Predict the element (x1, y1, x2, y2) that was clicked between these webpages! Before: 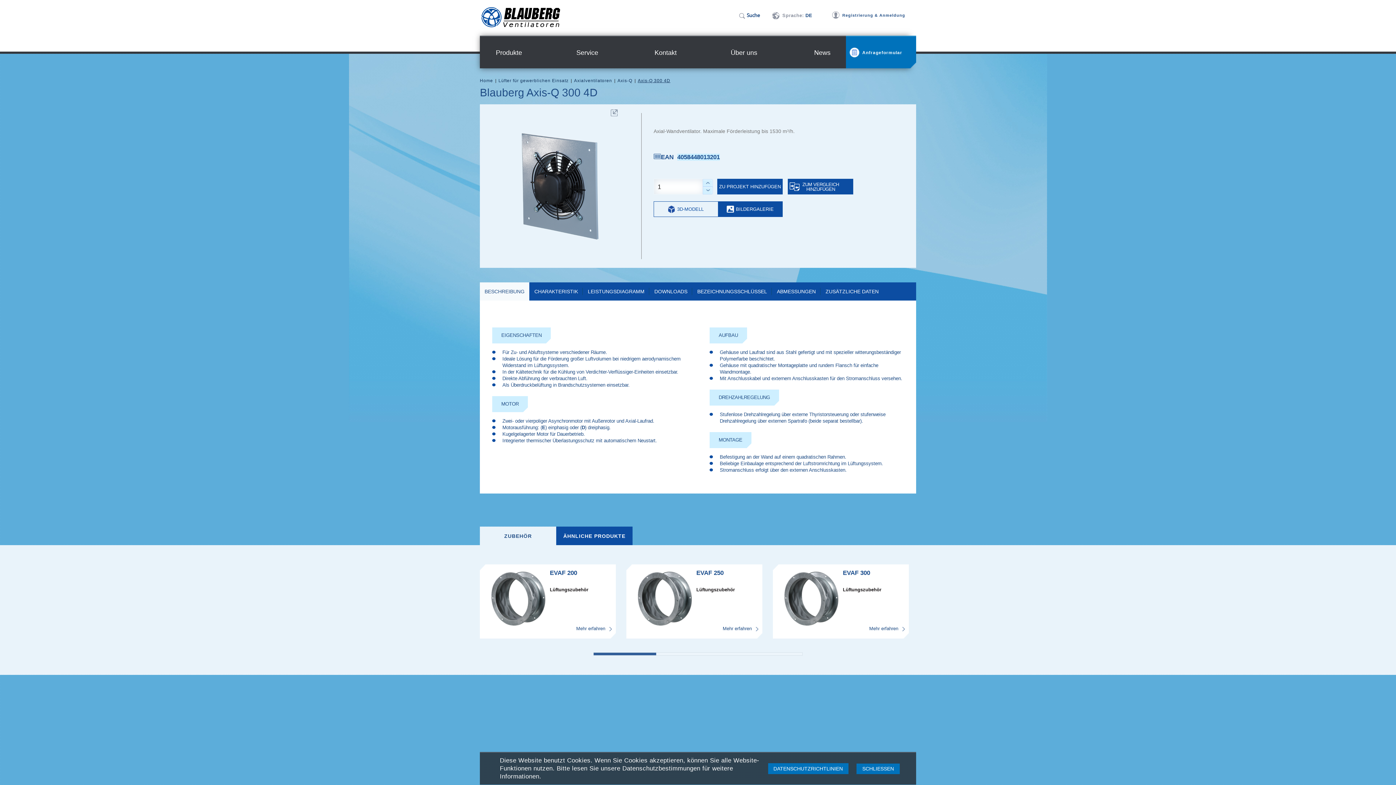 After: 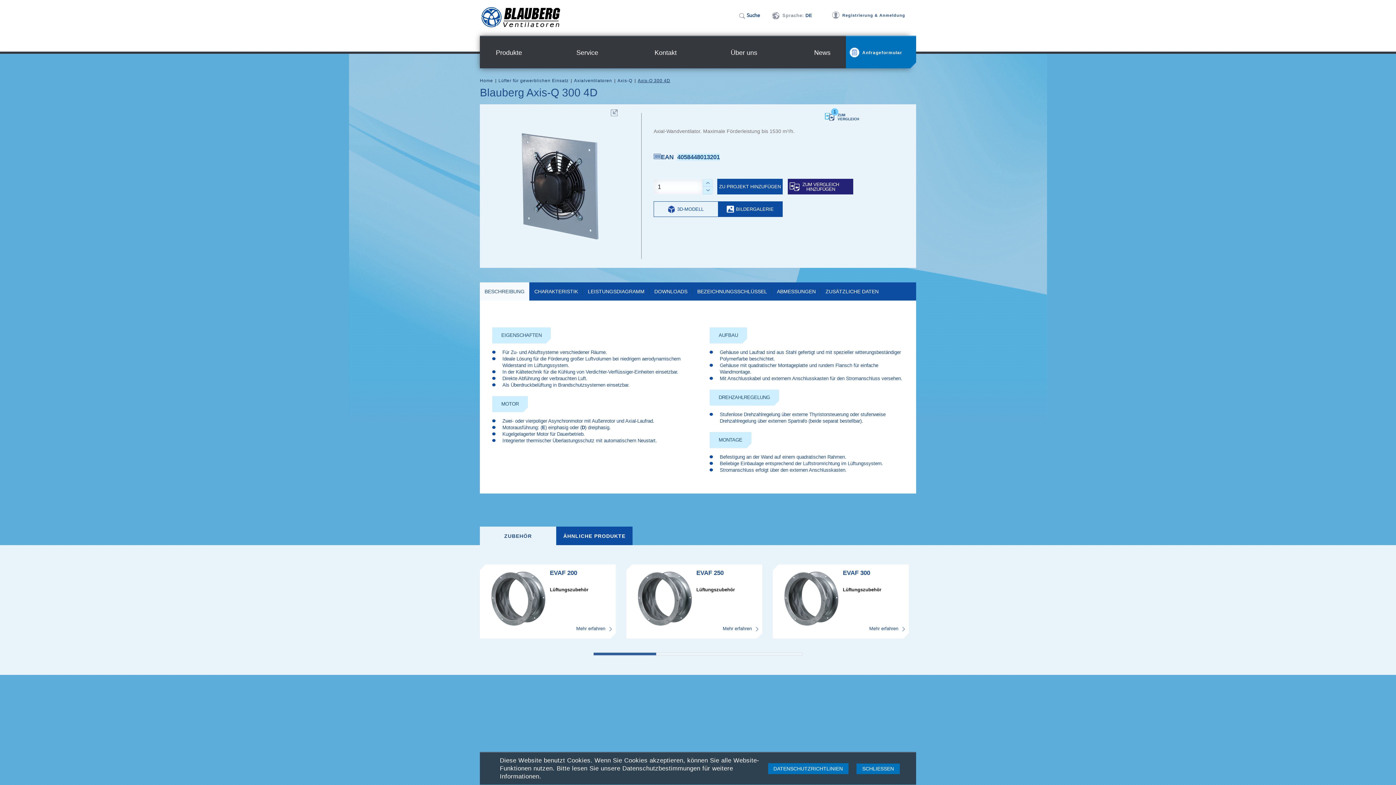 Action: label: ZUM VERGLEICH HINZUFÜGEN bbox: (788, 178, 853, 194)